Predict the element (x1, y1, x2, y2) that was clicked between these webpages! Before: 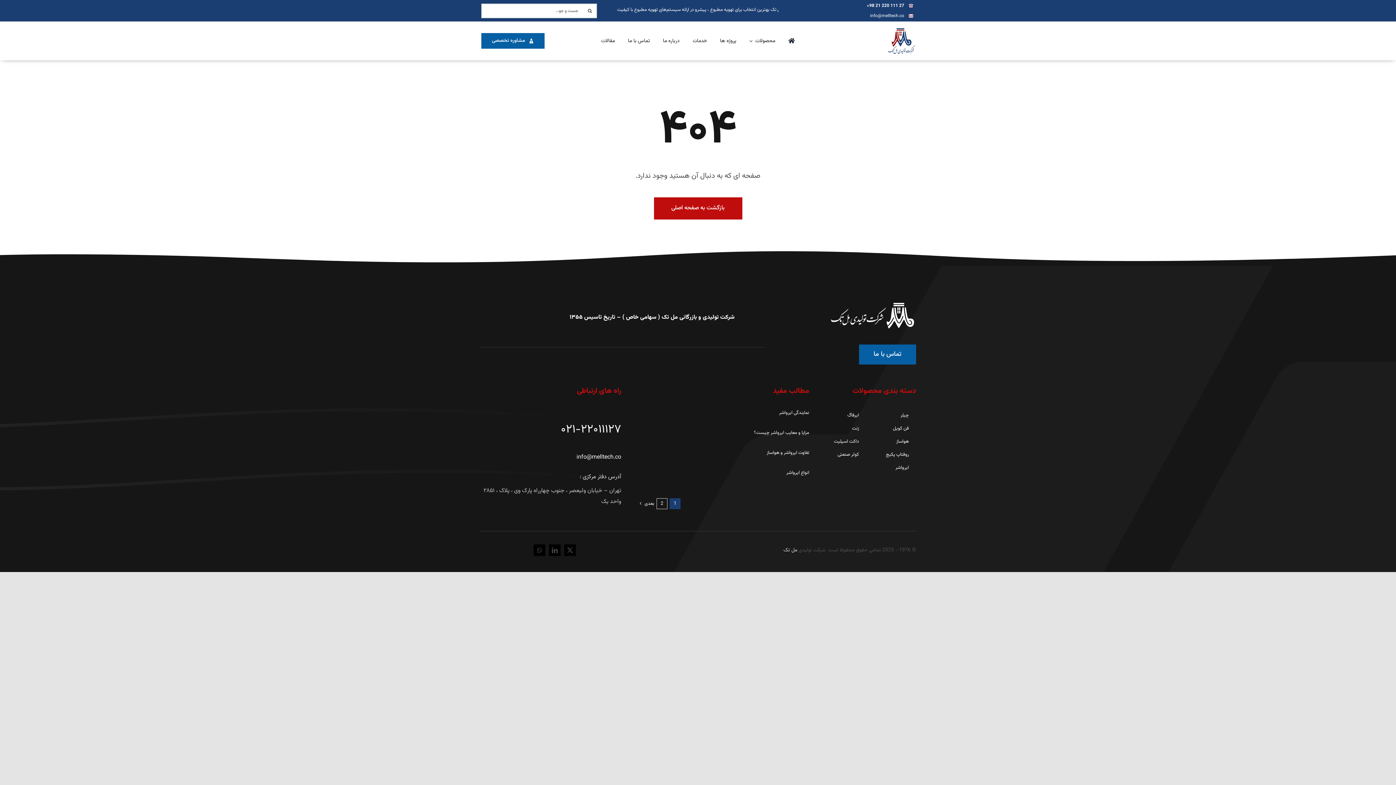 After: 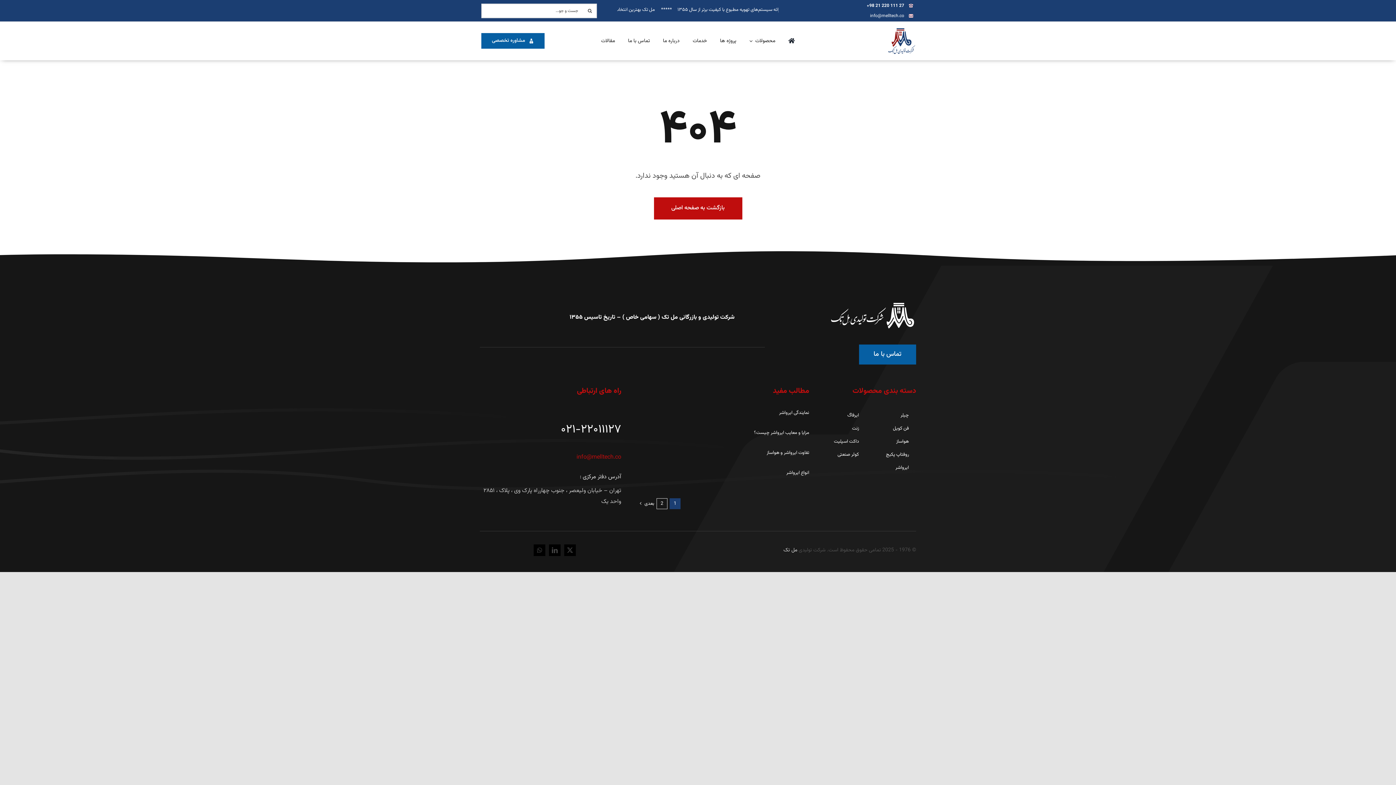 Action: bbox: (576, 453, 621, 462) label: info@melltech.co